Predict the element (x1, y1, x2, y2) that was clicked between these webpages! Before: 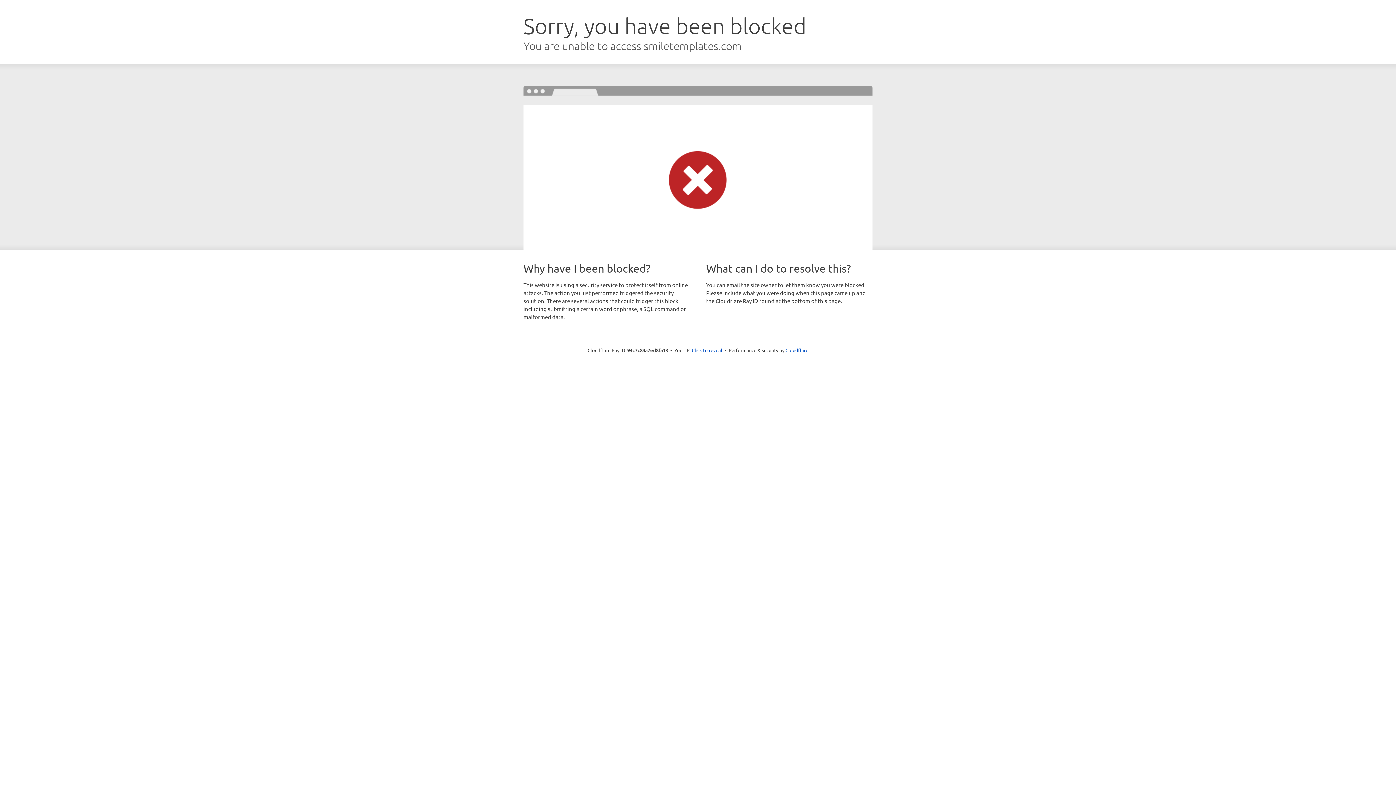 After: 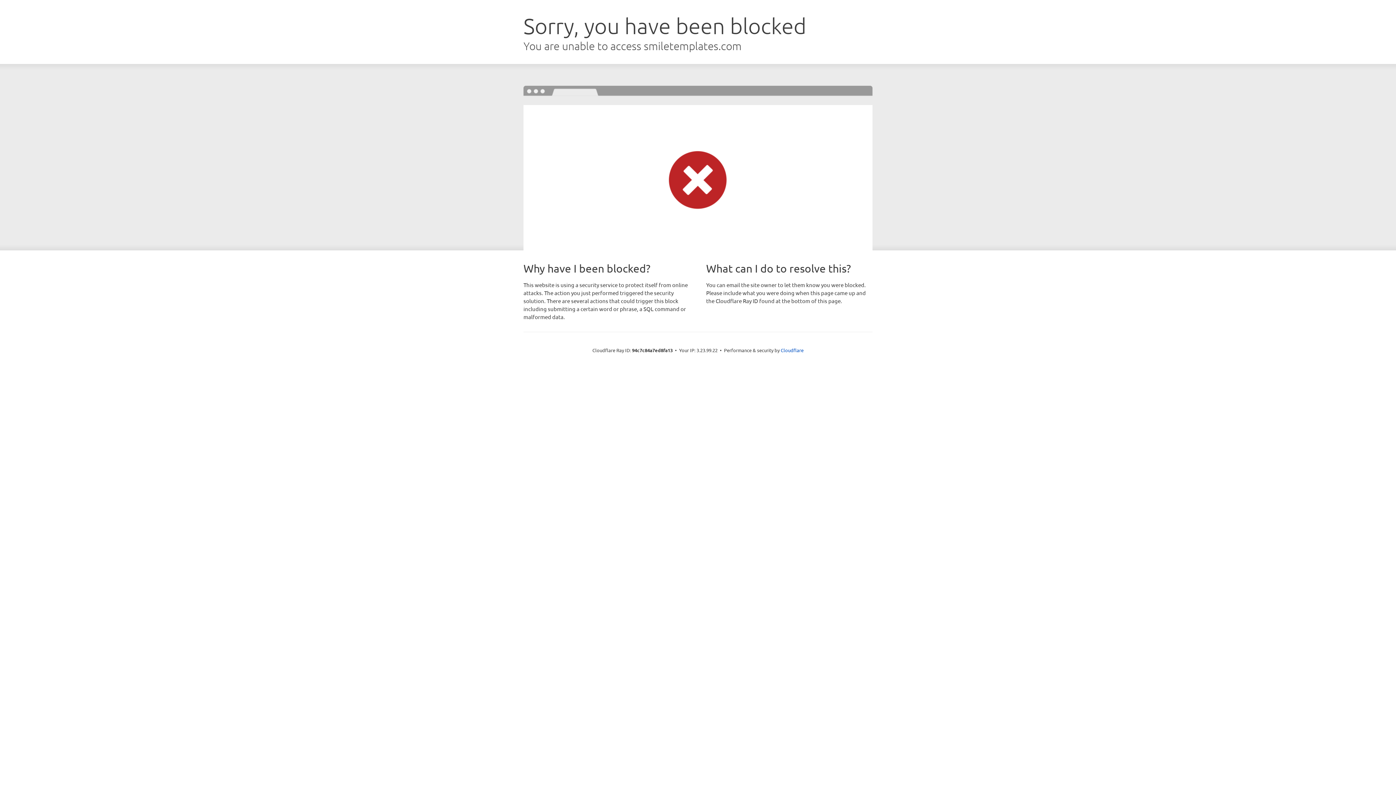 Action: label: Click to reveal bbox: (692, 346, 722, 353)